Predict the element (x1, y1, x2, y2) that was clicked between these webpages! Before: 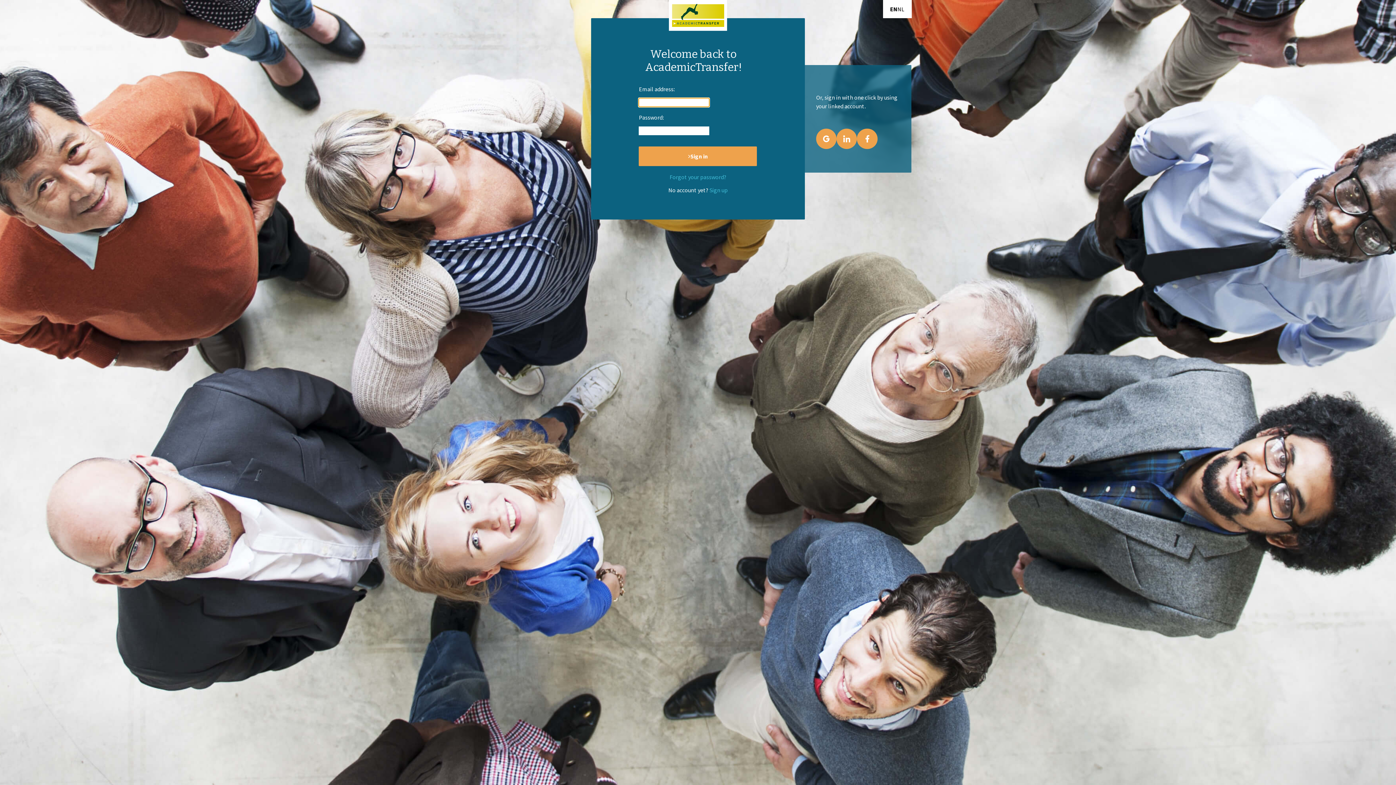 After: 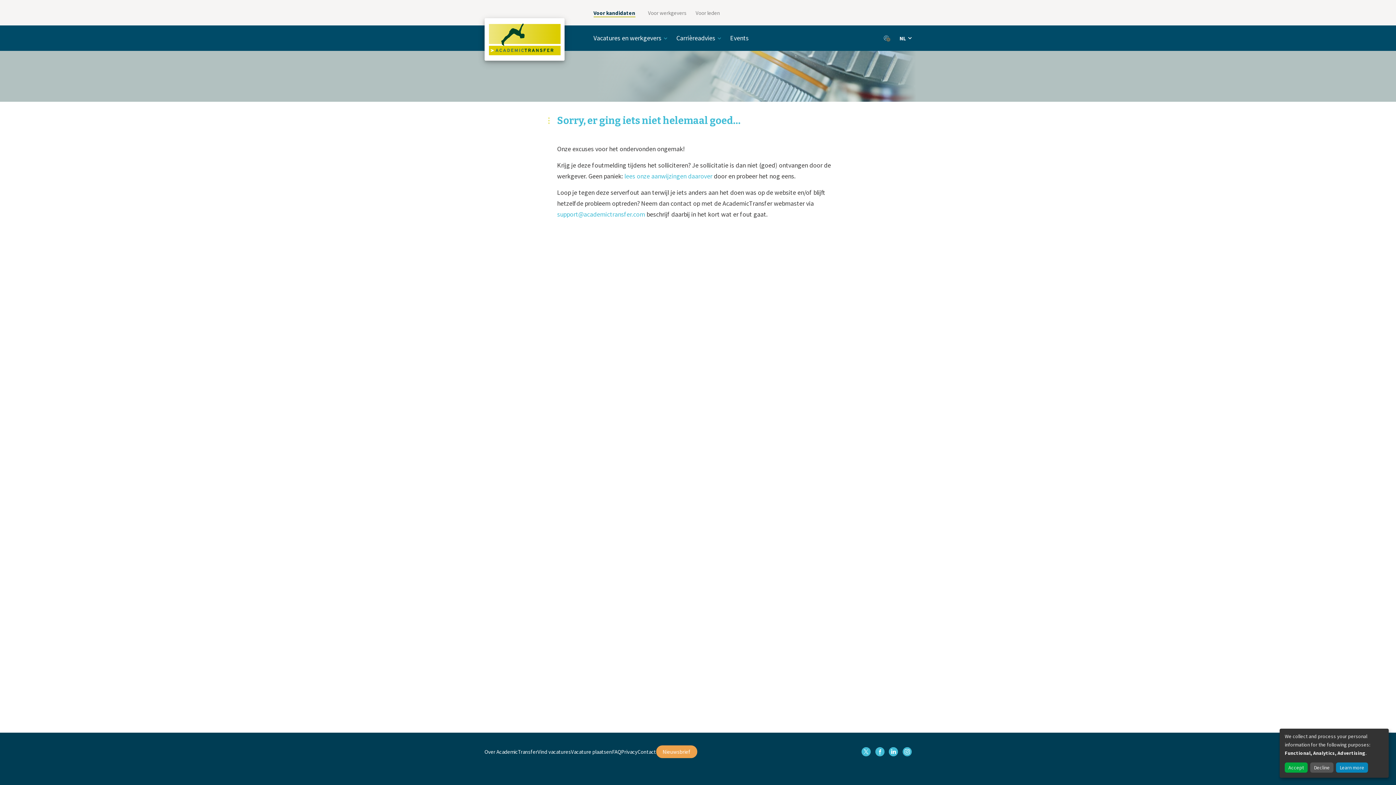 Action: bbox: (669, 0, 727, 30)